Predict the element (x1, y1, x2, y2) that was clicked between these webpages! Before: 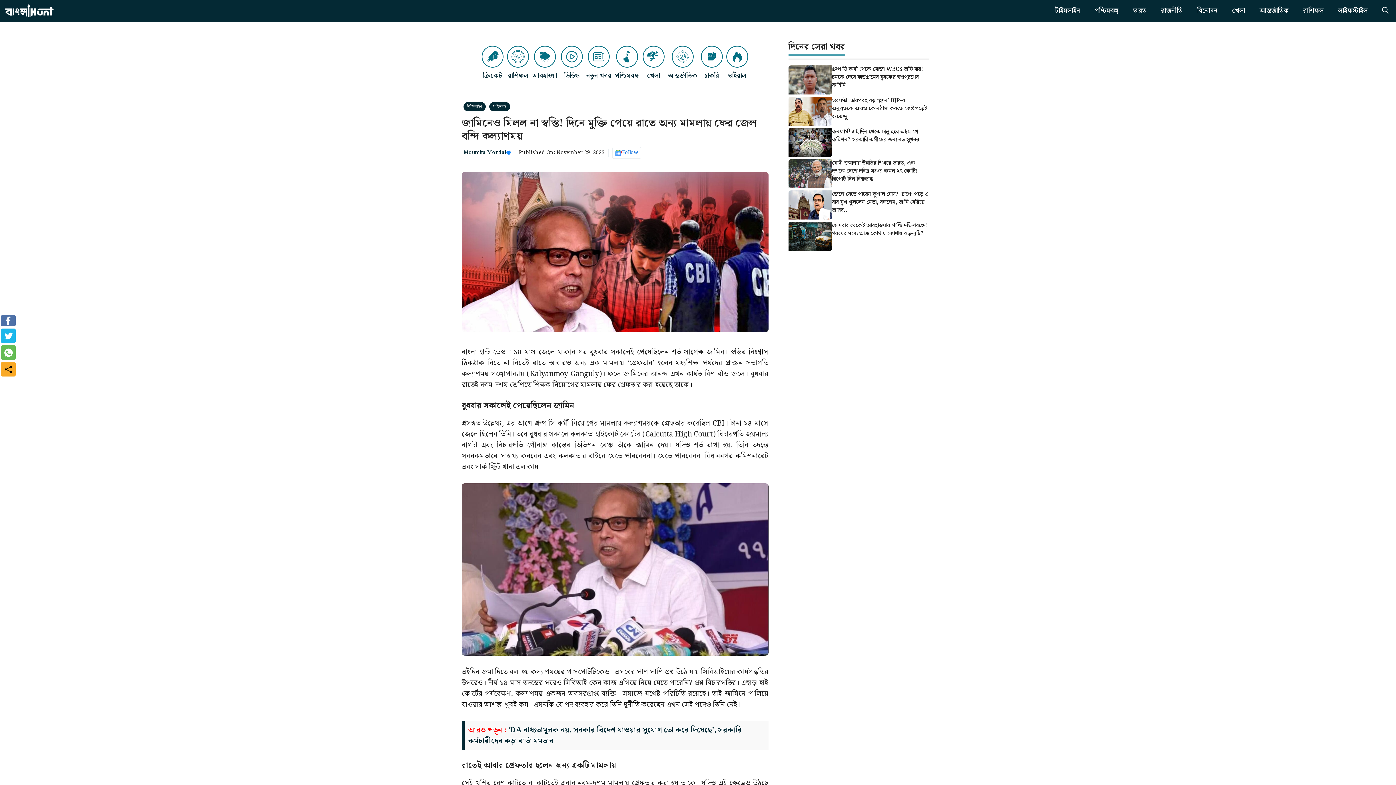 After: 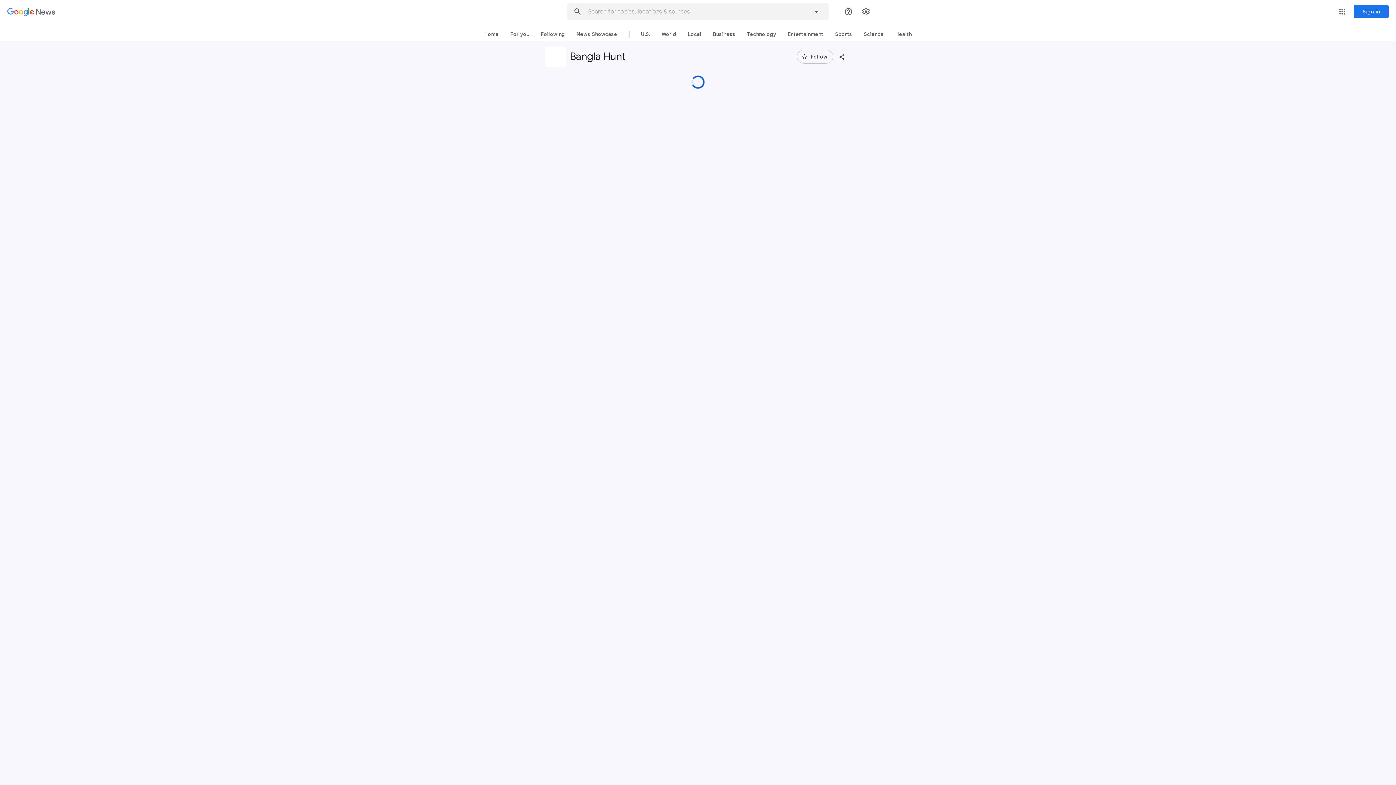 Action: label: Follow bbox: (622, 148, 638, 156)